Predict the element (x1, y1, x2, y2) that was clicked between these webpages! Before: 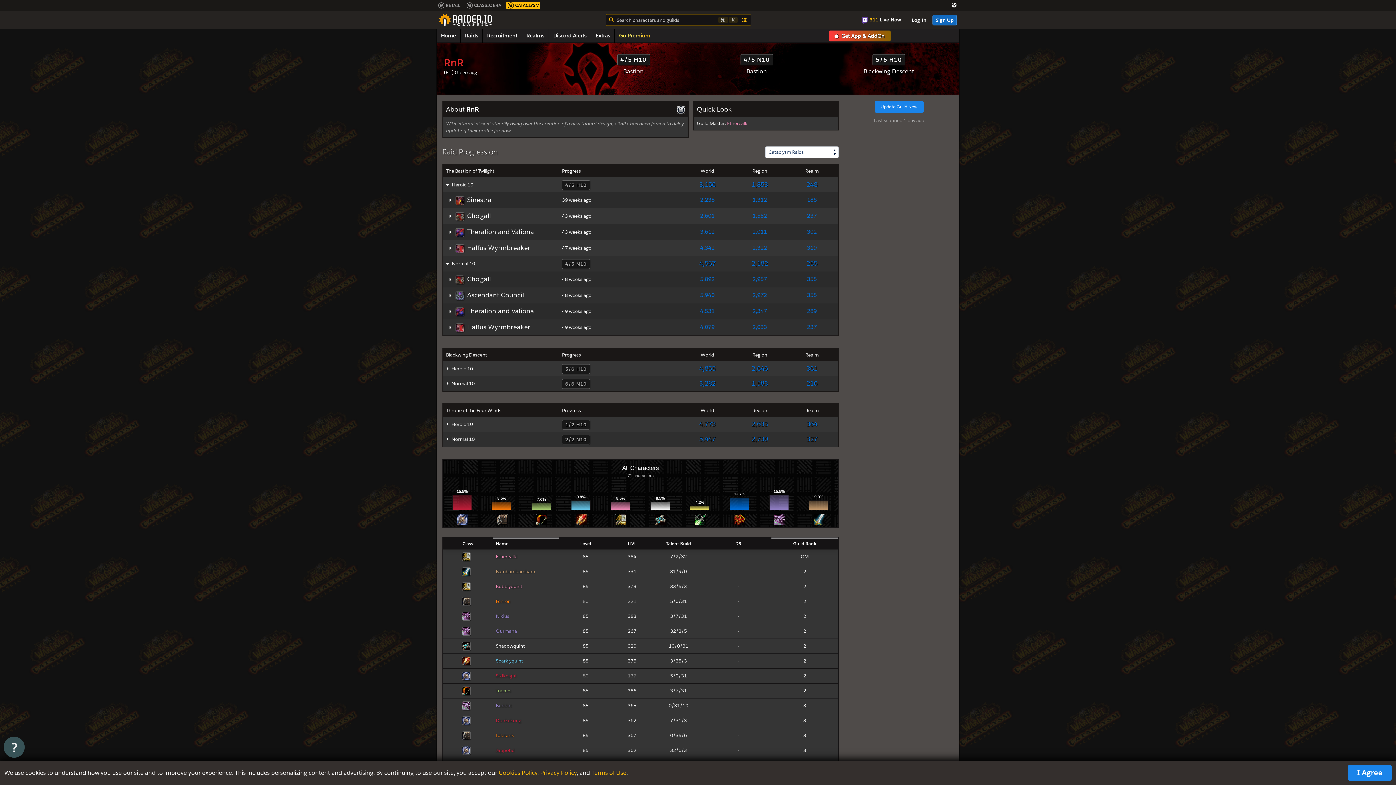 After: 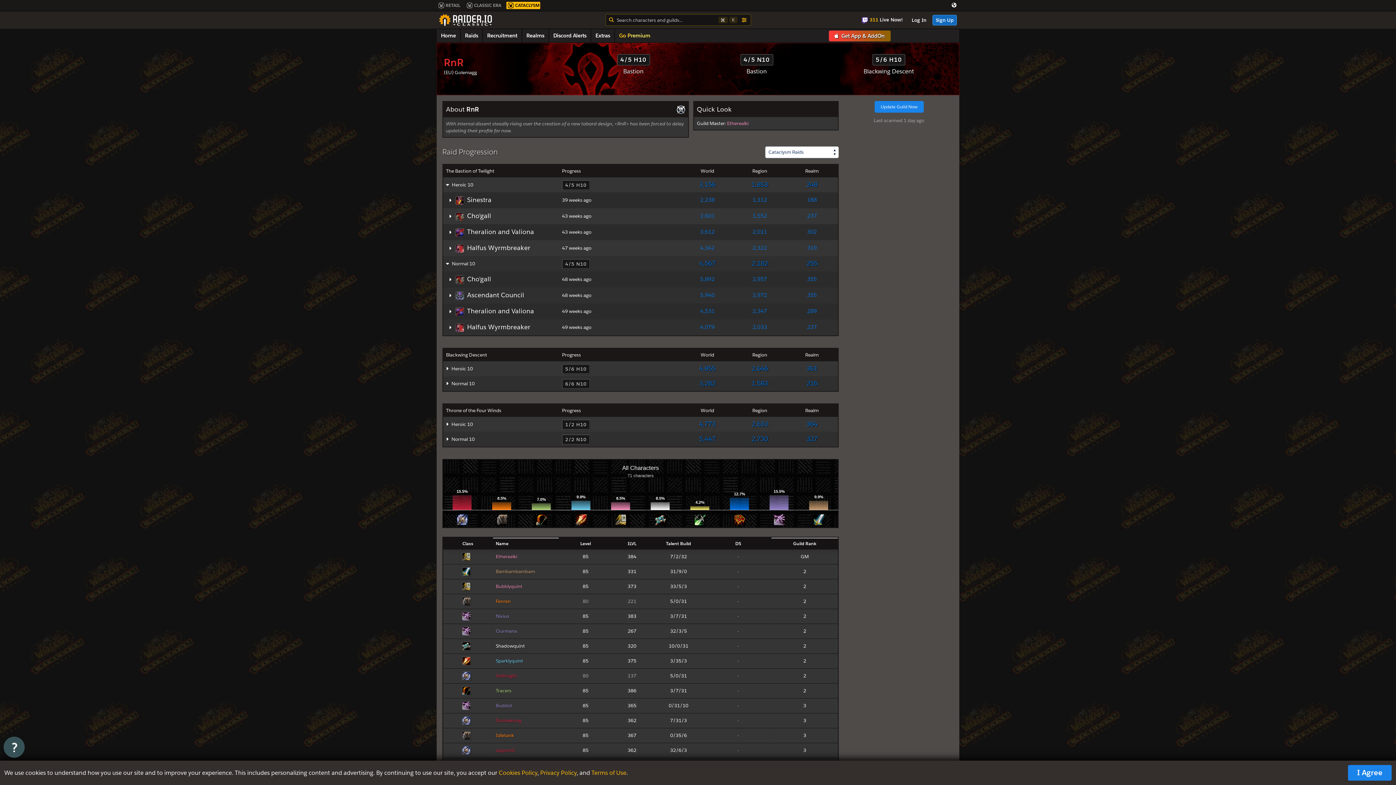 Action: bbox: (676, 105, 685, 114)